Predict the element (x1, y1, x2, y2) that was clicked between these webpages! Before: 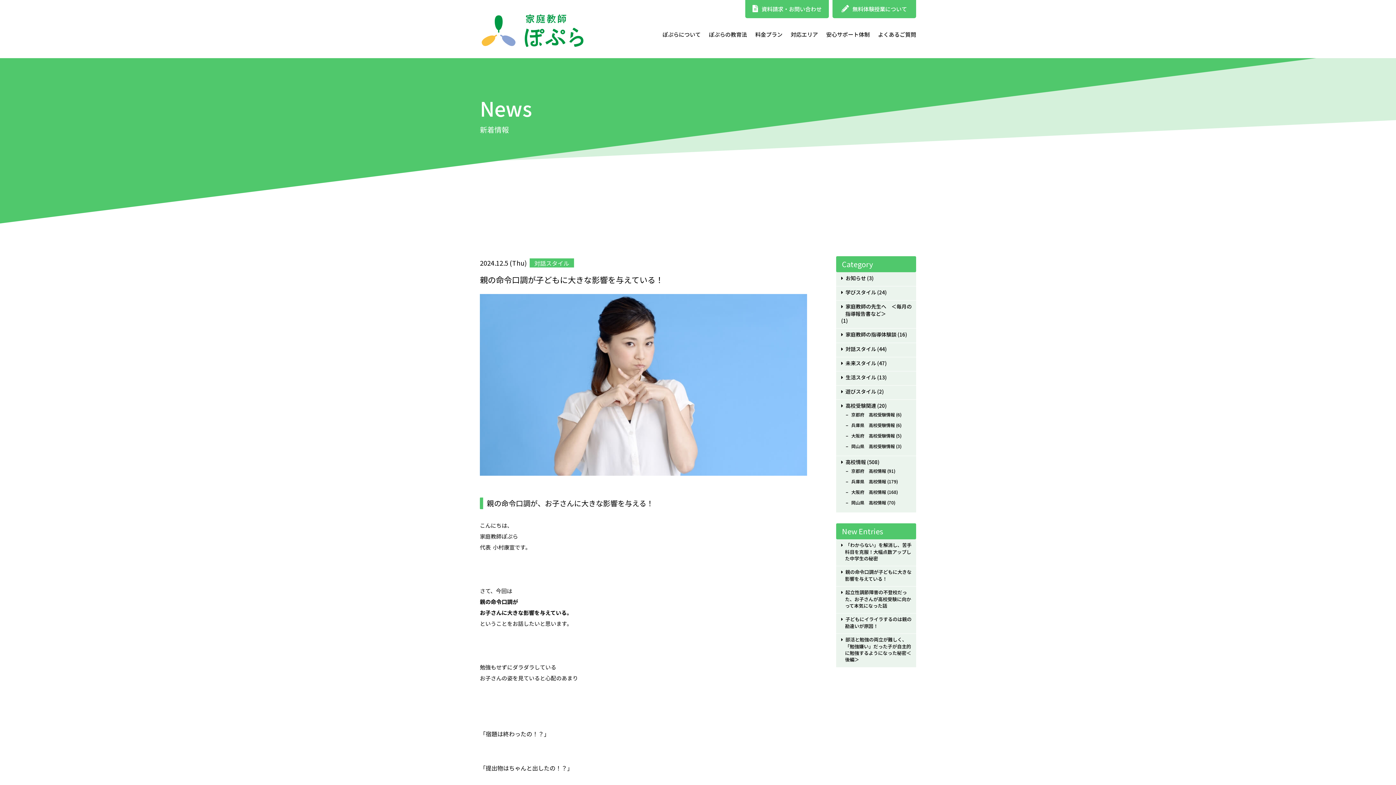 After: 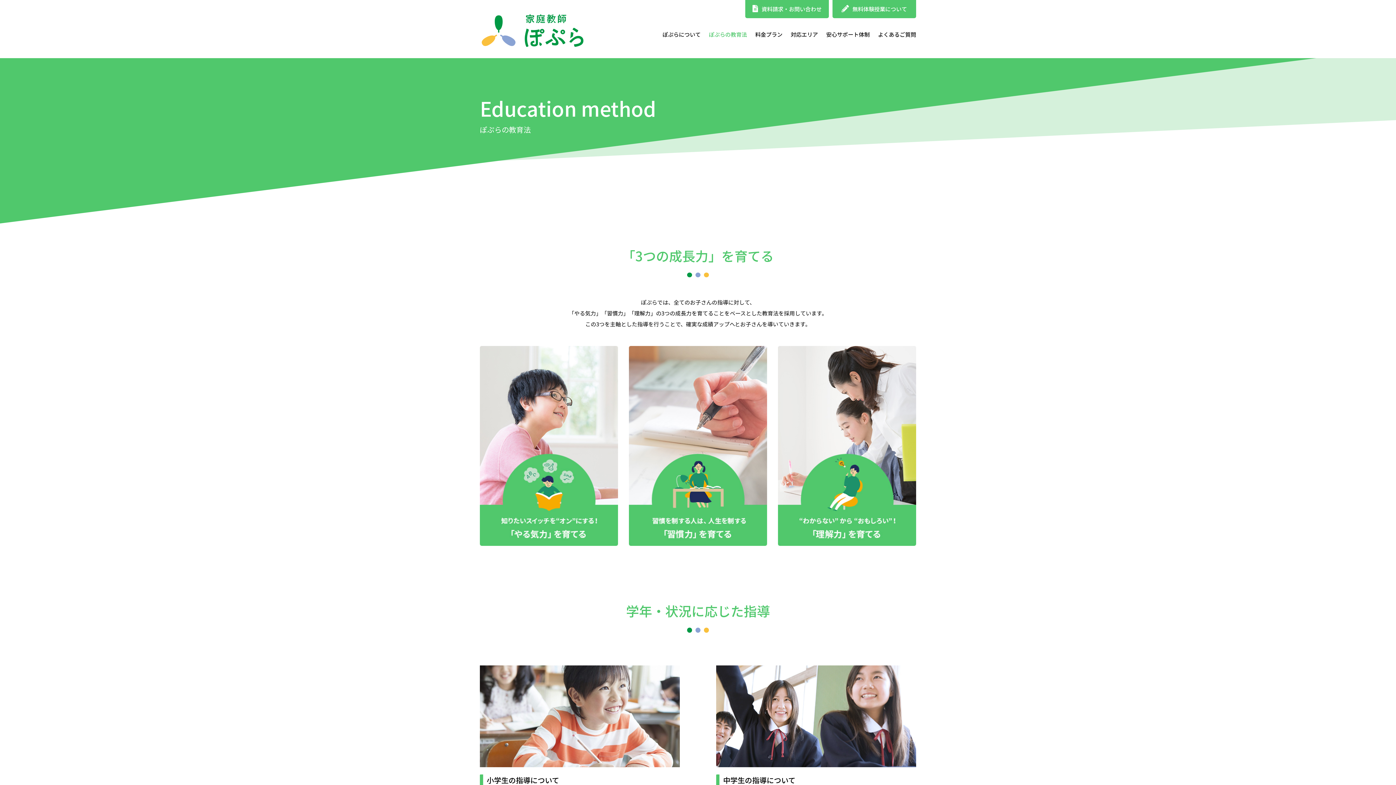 Action: label: ぽぷらの教育法 bbox: (709, 29, 747, 40)